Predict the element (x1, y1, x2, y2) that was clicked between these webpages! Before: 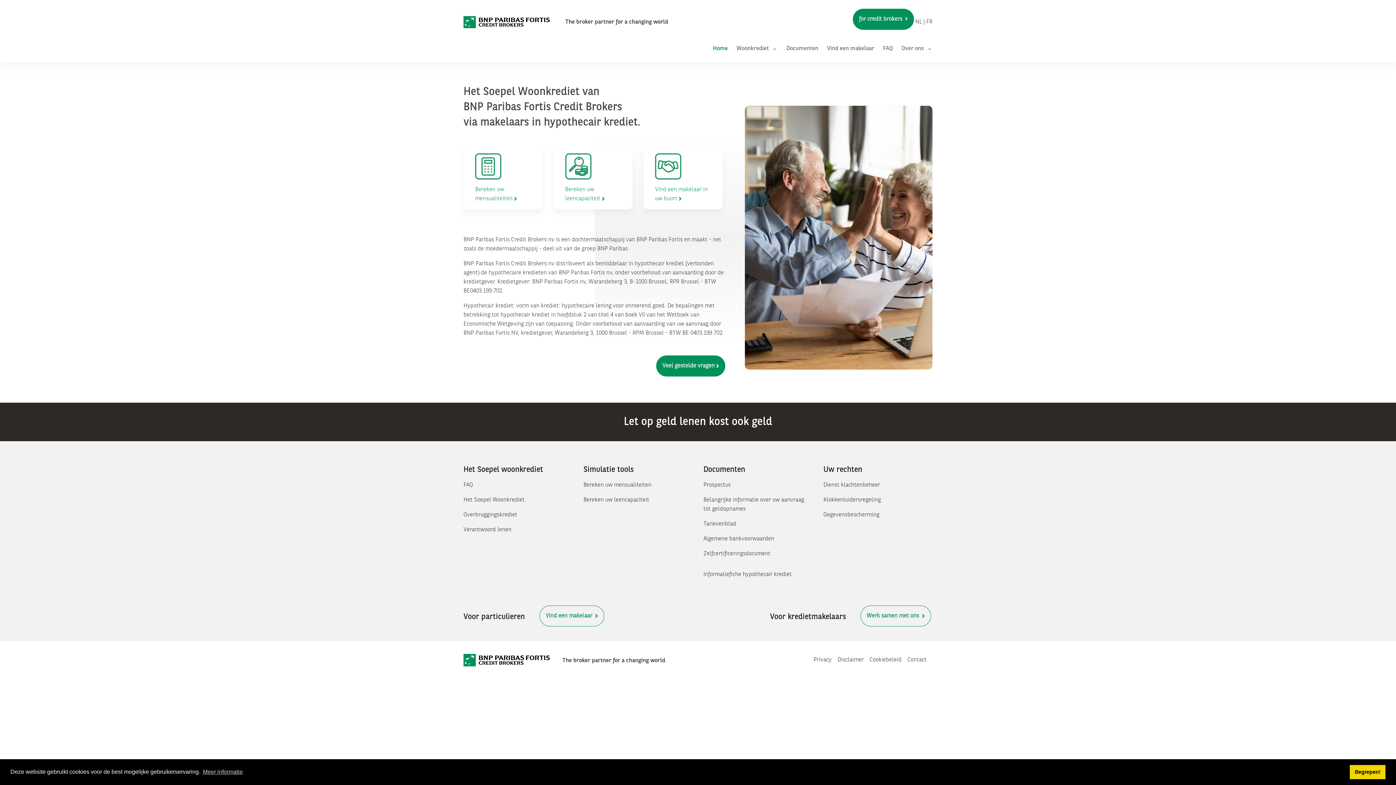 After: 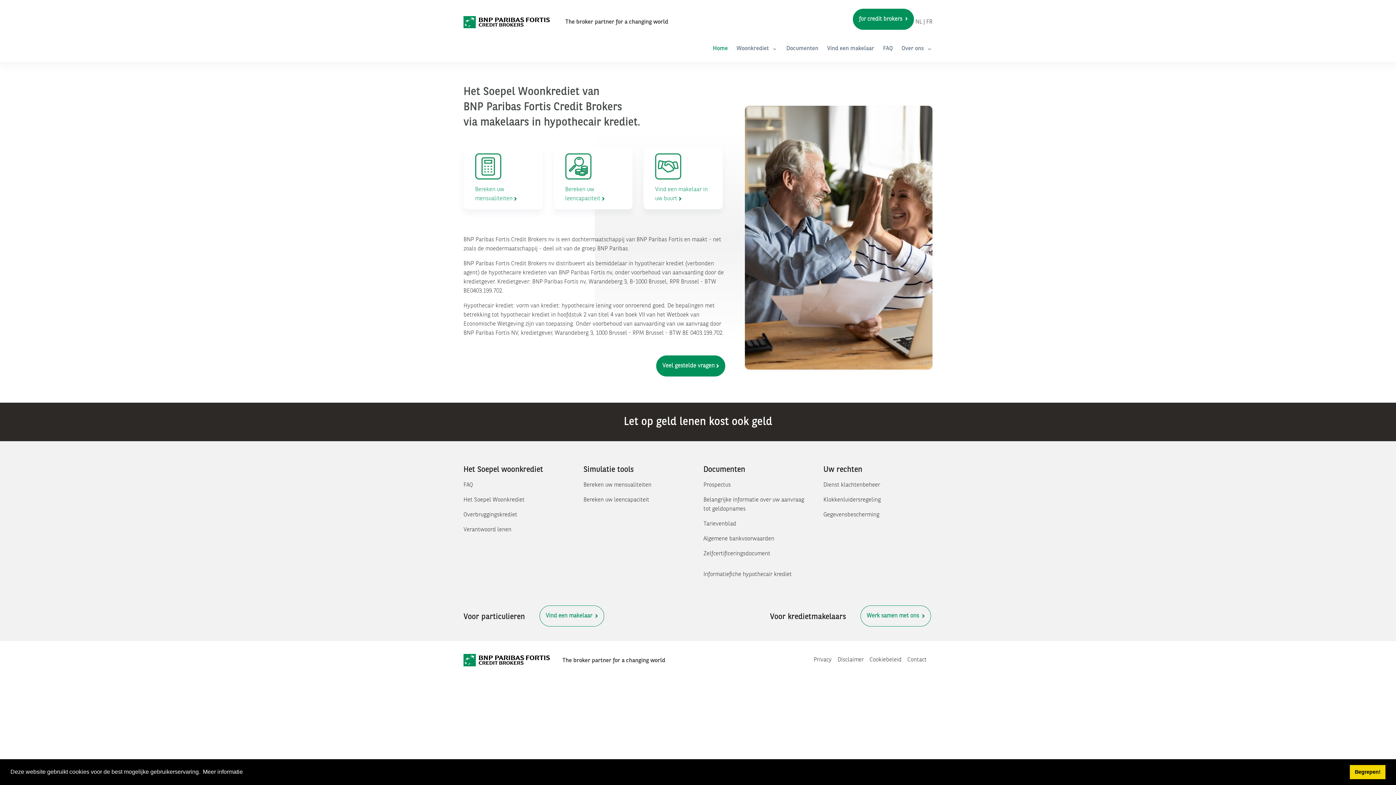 Action: label: learn more about cookies bbox: (201, 766, 244, 777)